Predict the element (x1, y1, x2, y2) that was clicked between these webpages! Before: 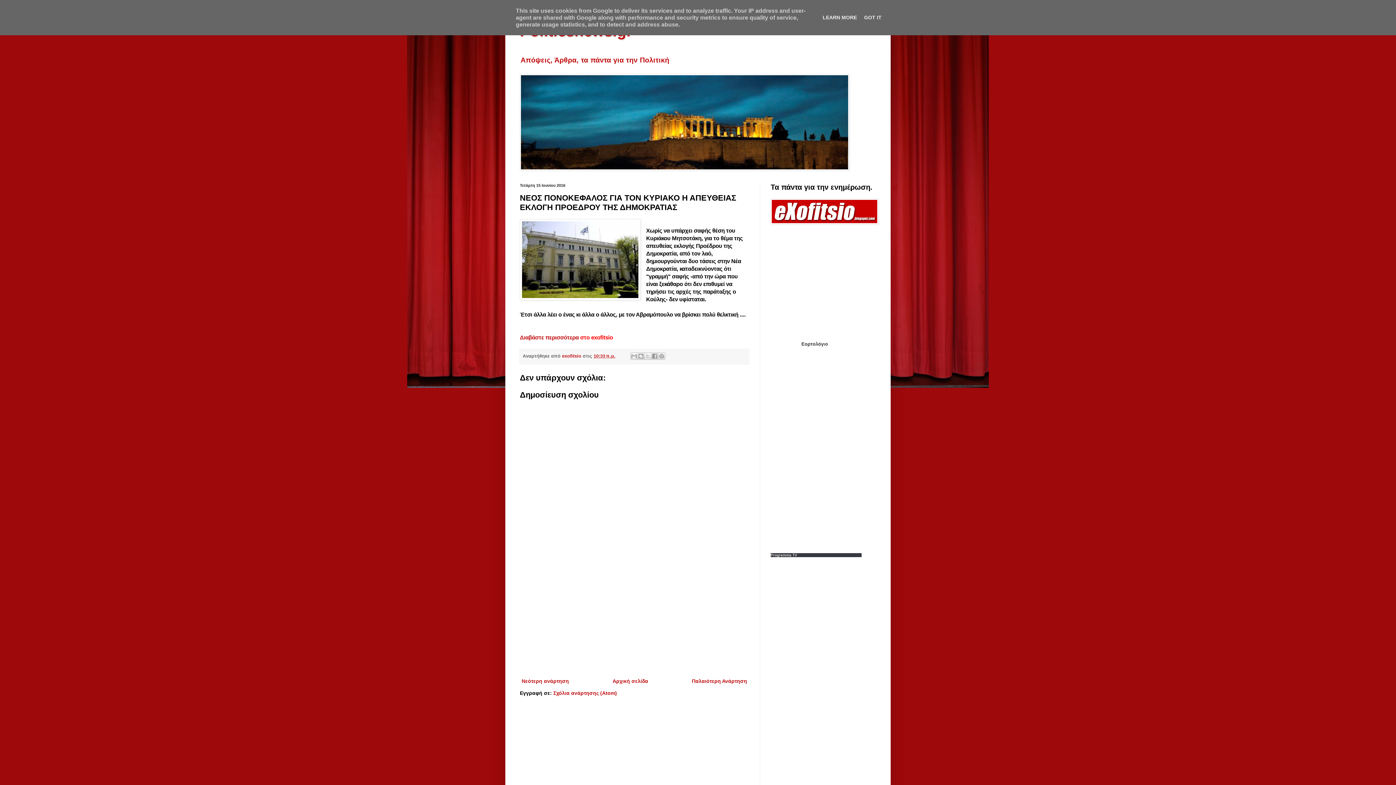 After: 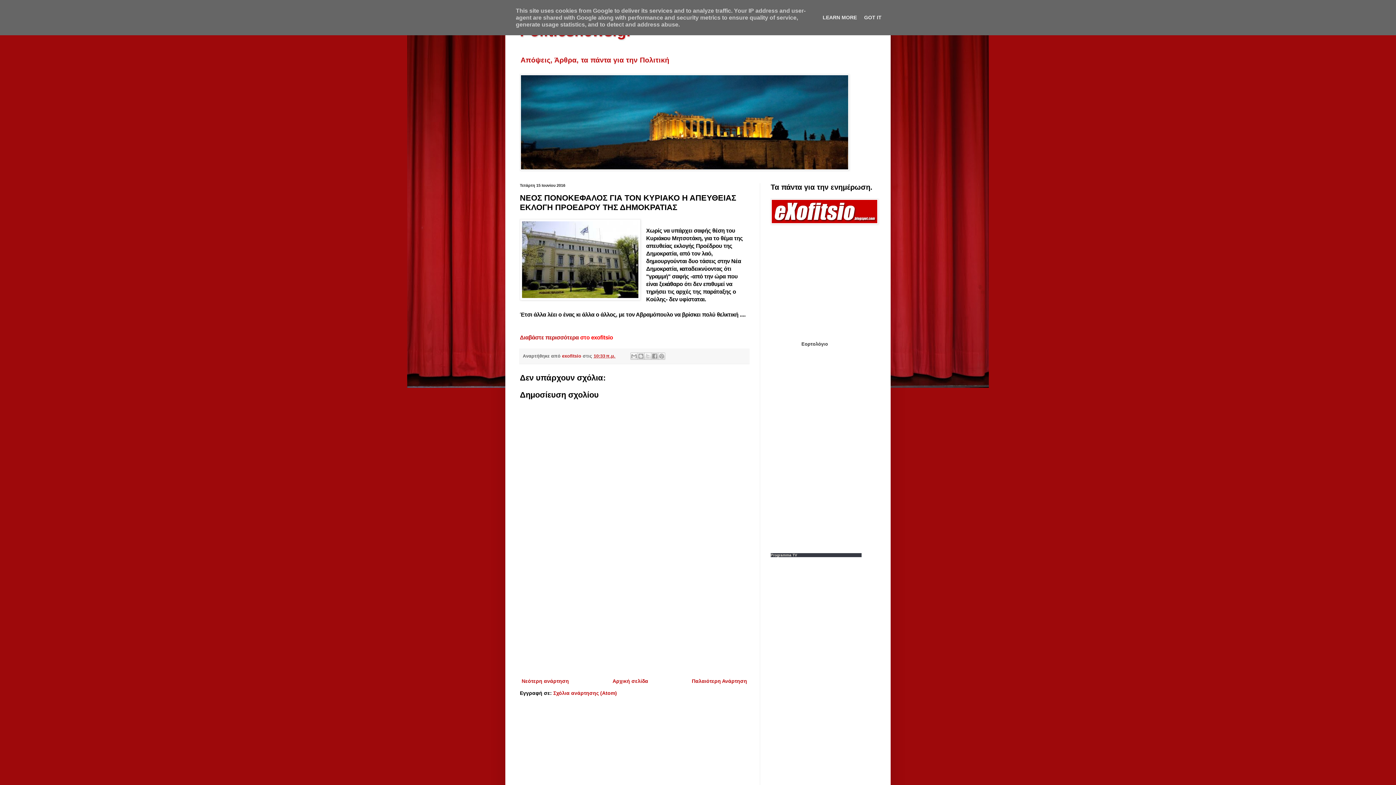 Action: bbox: (801, 341, 828, 346) label: Εορτολόγιο